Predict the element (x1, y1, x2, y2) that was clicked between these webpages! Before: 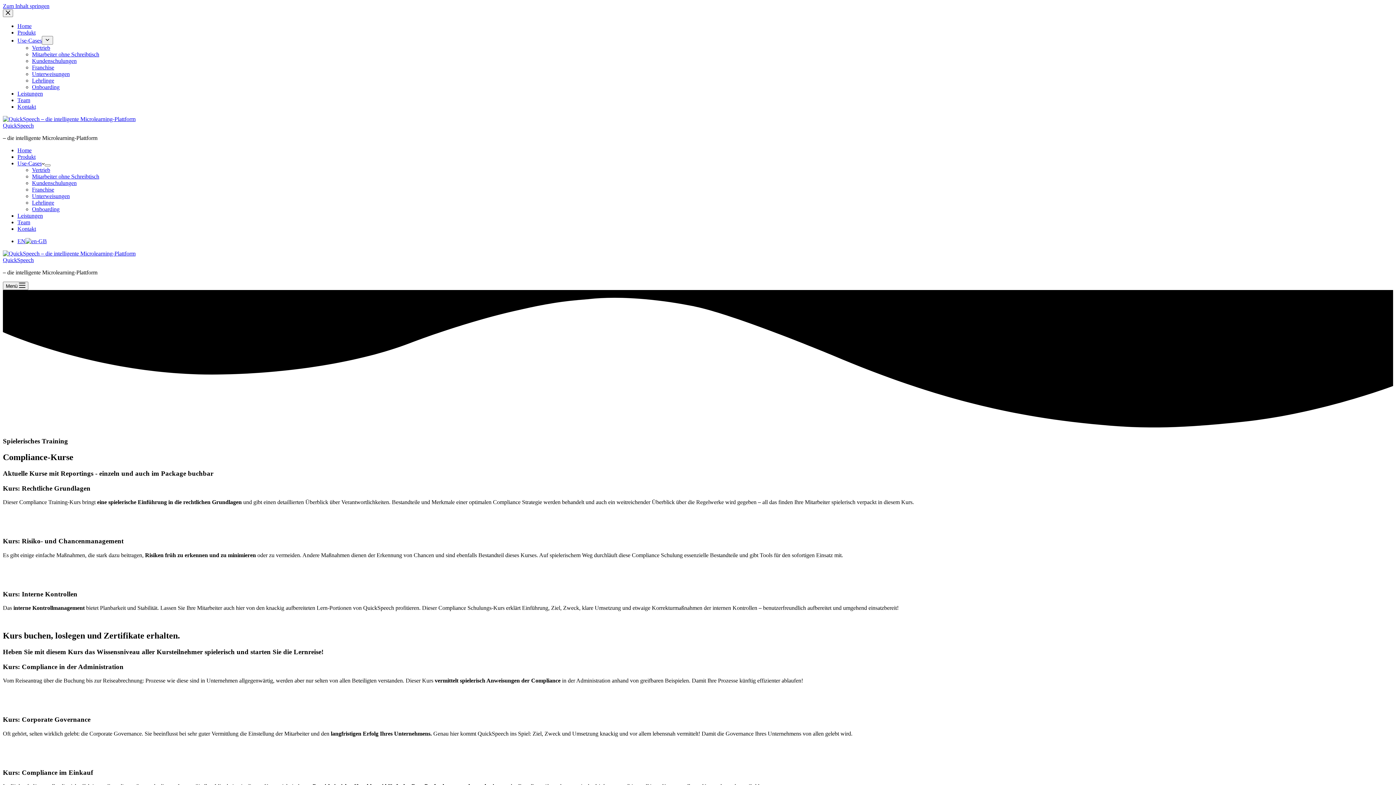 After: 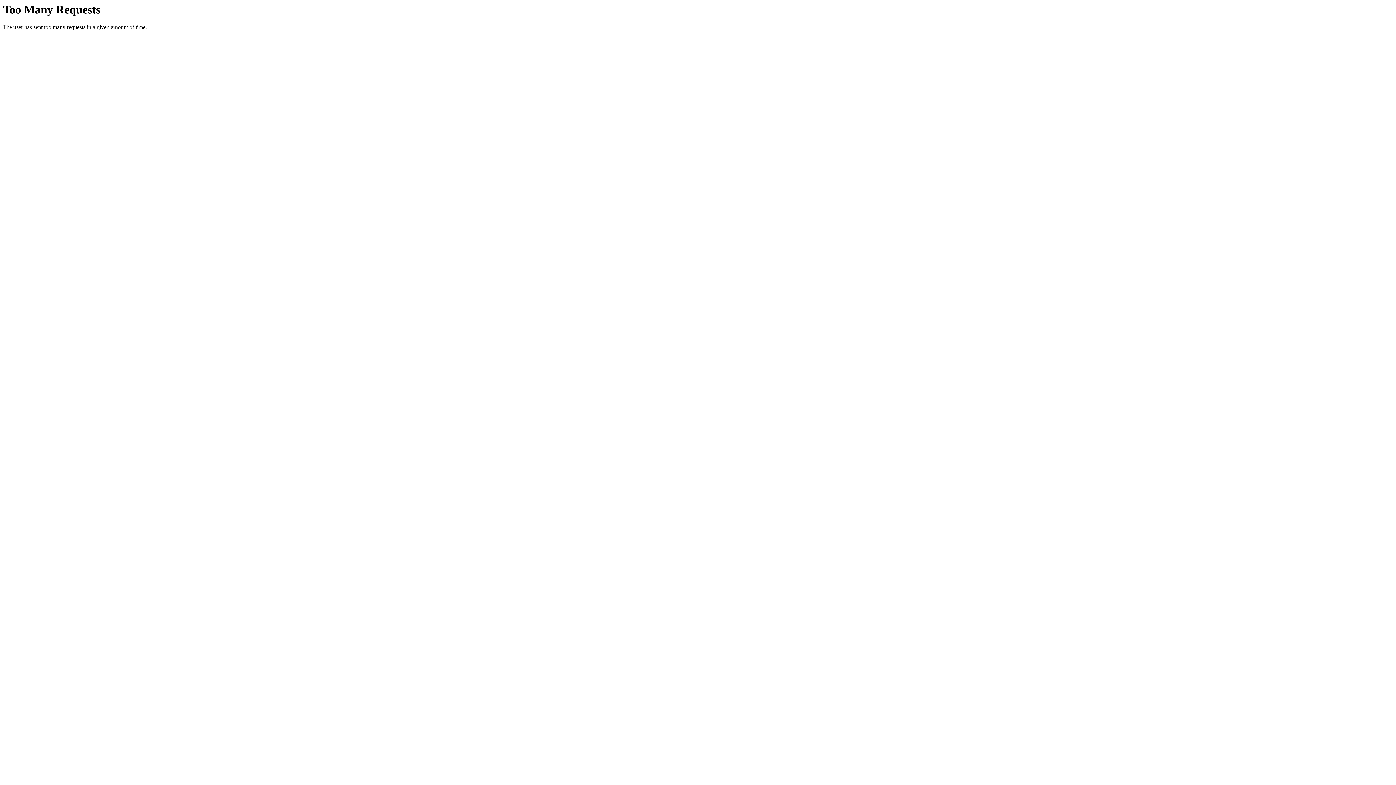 Action: label: Kontakt bbox: (17, 103, 36, 109)